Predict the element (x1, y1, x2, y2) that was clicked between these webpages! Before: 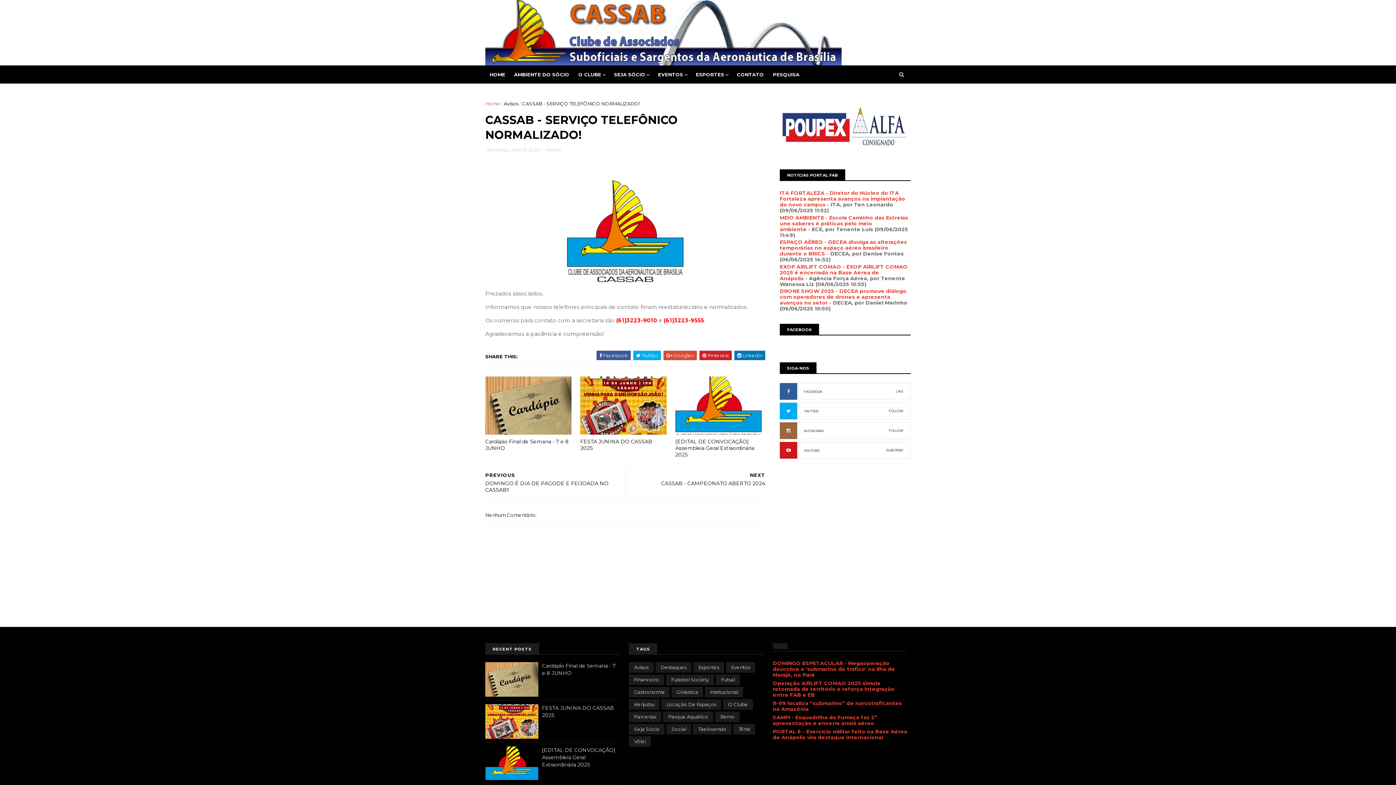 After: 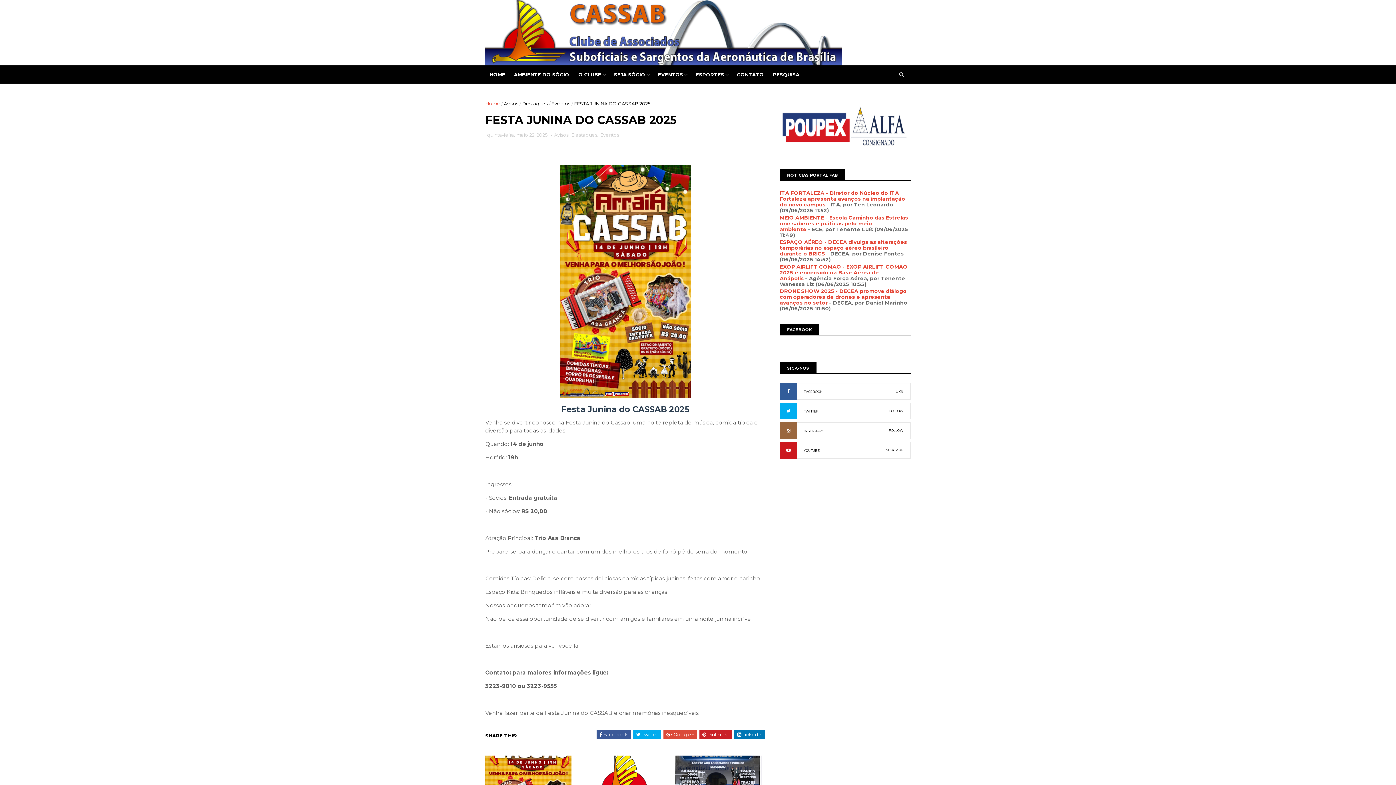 Action: bbox: (485, 704, 538, 739)